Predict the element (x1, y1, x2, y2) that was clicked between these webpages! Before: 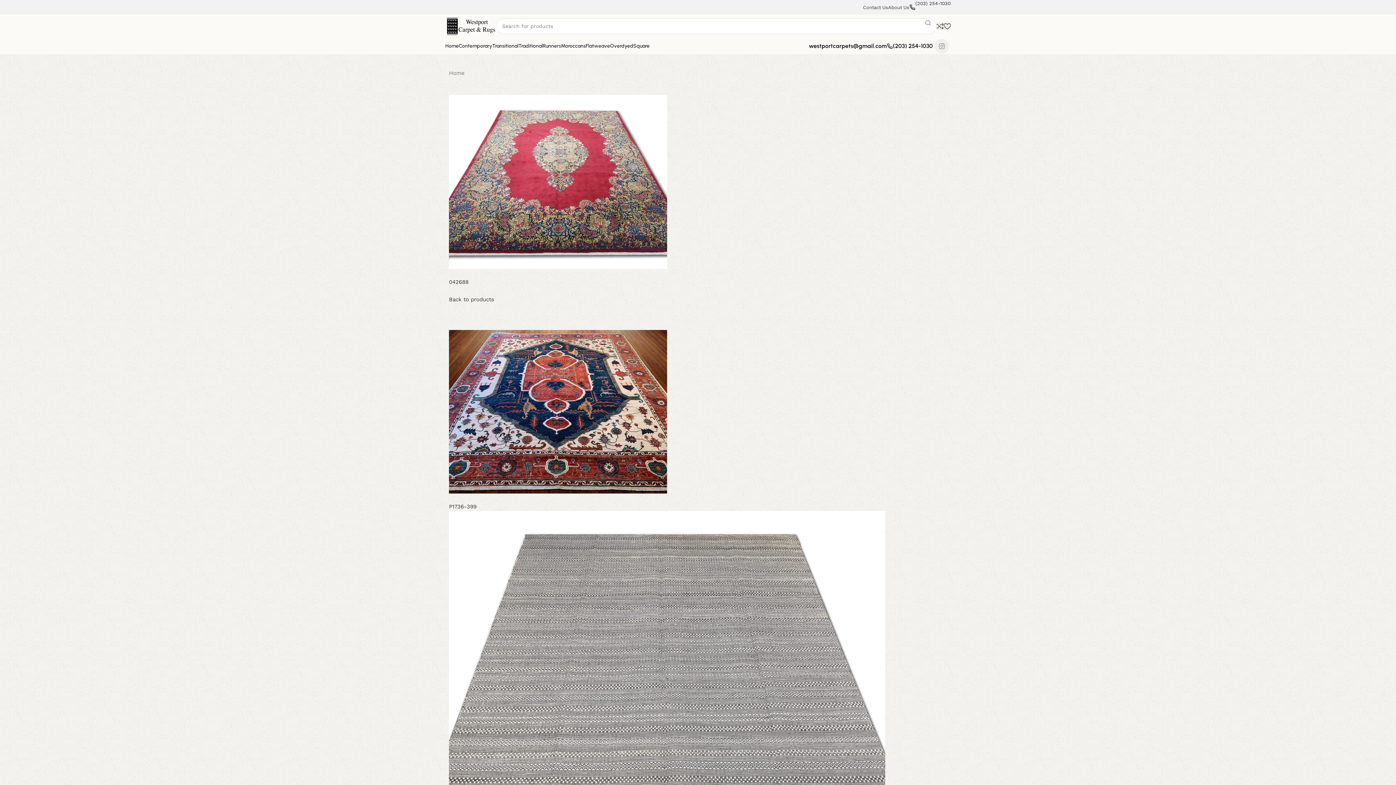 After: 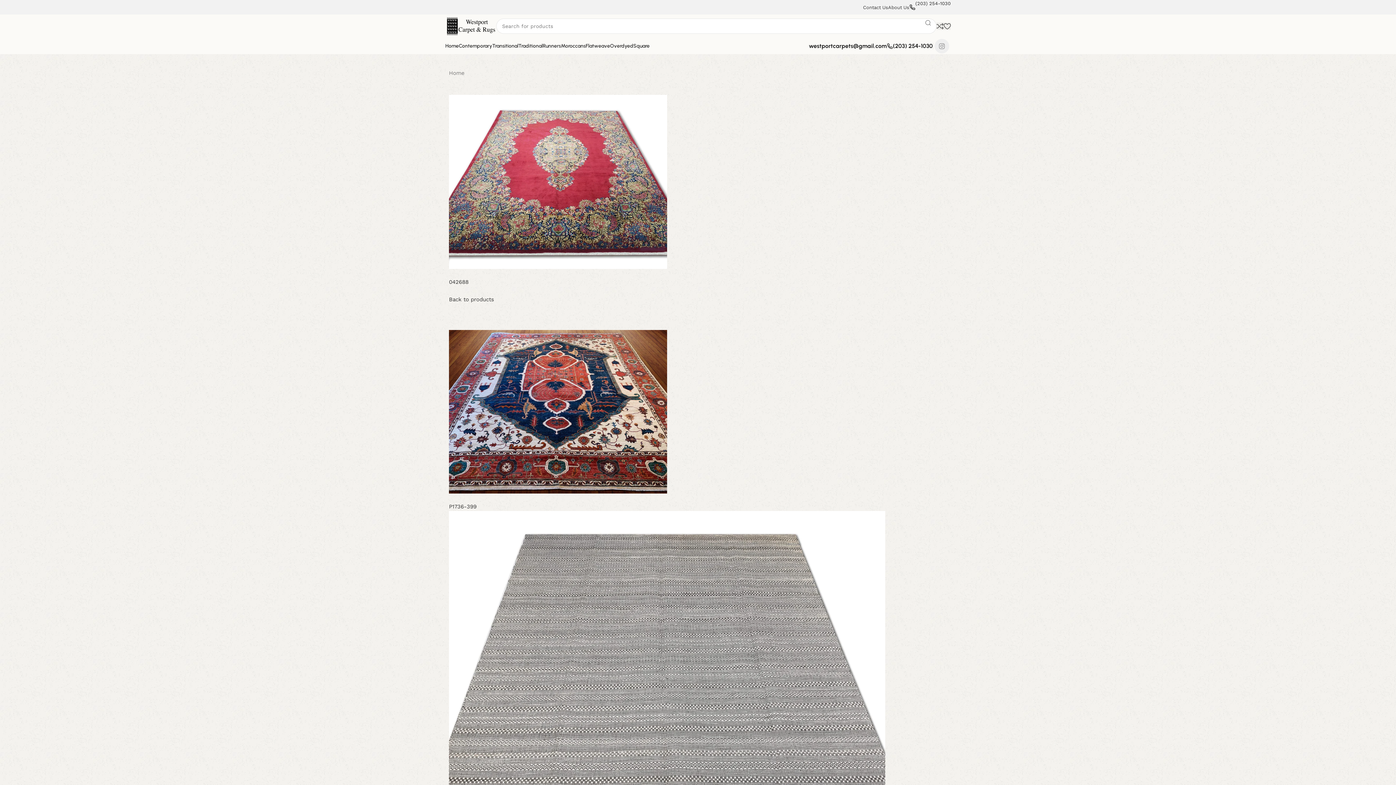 Action: bbox: (449, 408, 667, 414) label: 
